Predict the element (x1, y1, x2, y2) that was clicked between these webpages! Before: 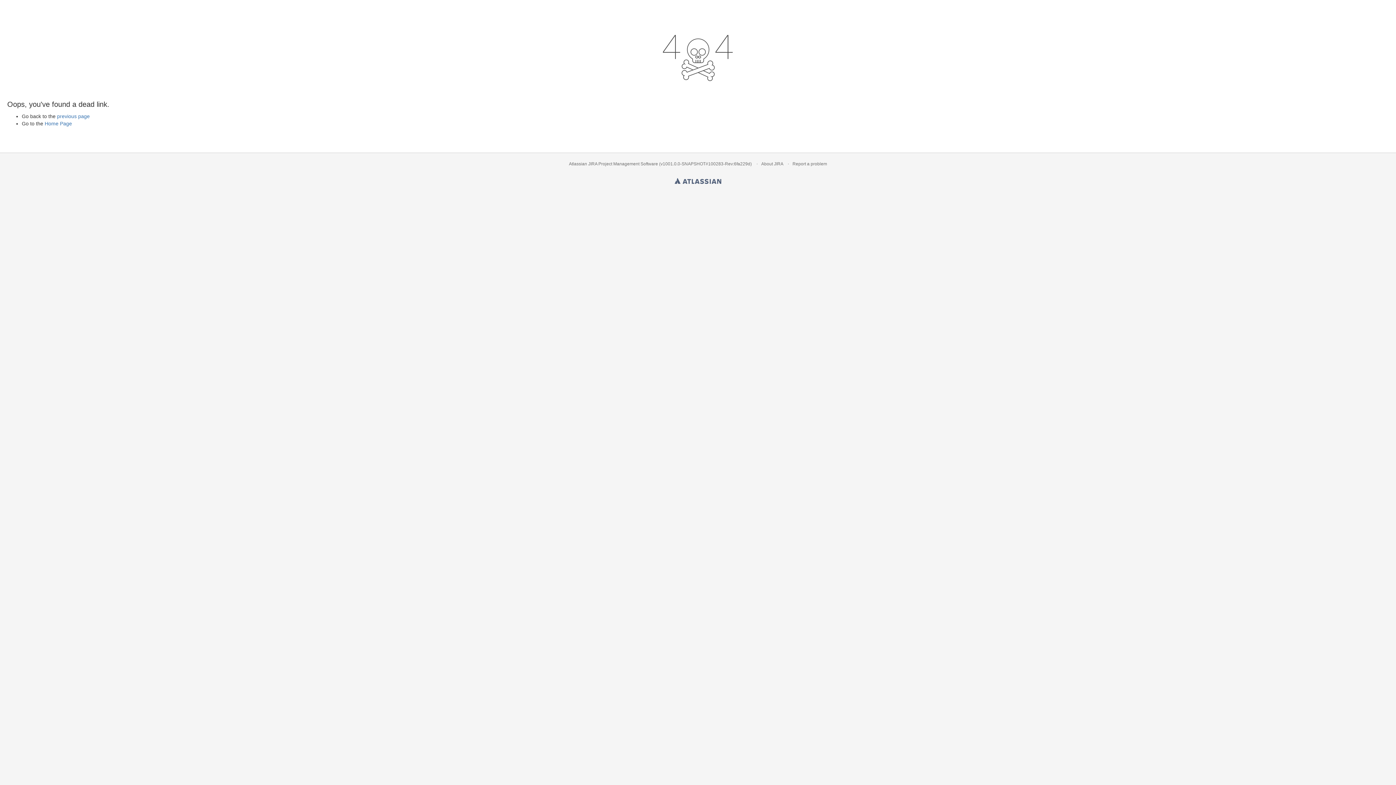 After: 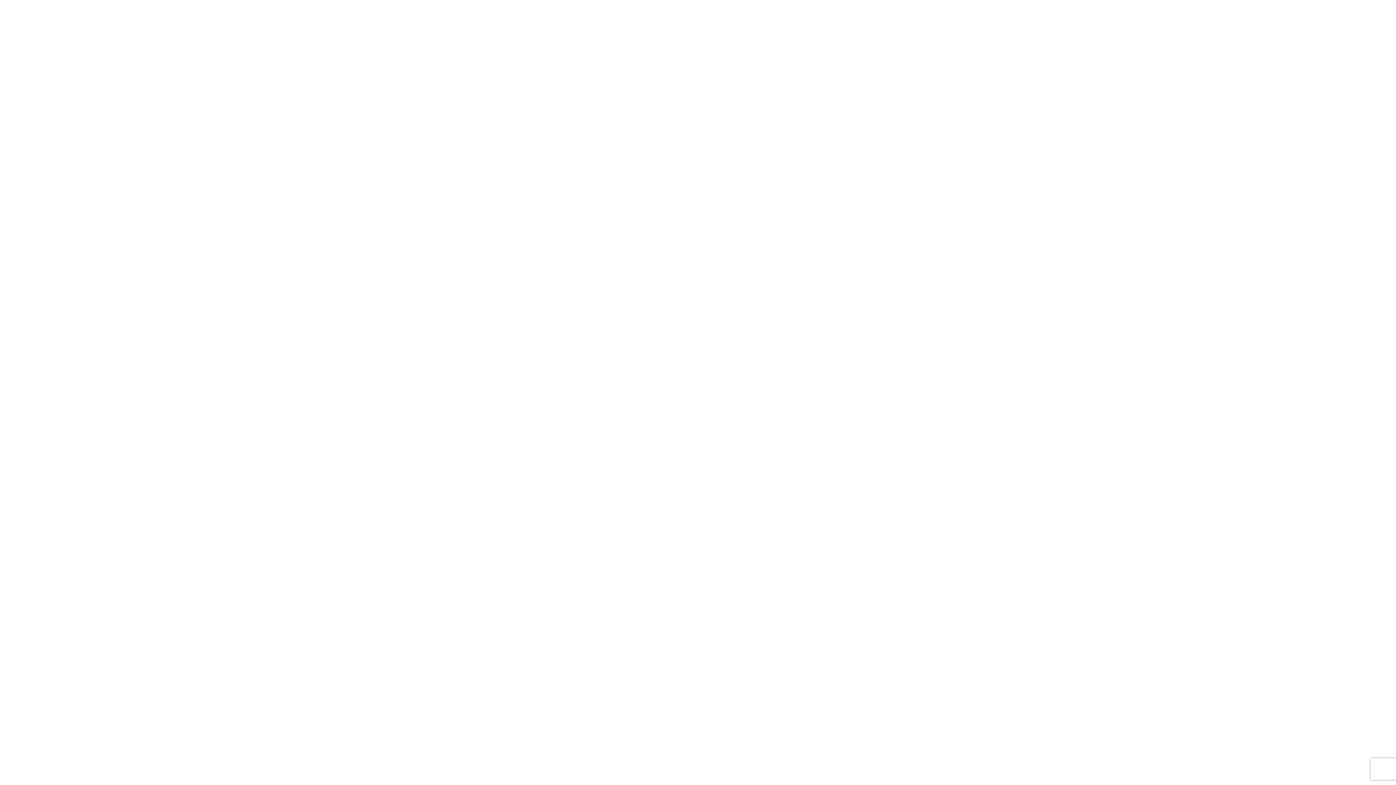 Action: bbox: (598, 161, 658, 166) label: Project Management Software